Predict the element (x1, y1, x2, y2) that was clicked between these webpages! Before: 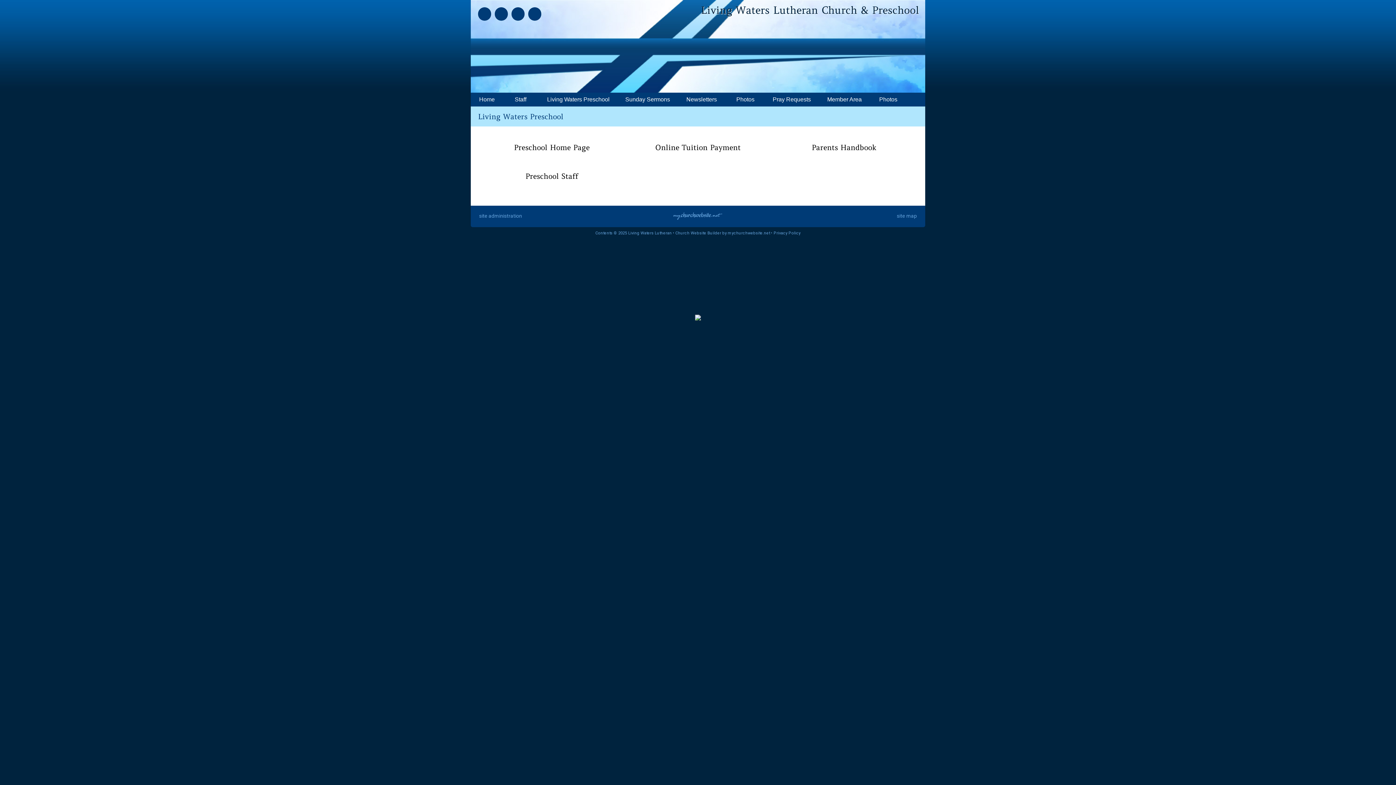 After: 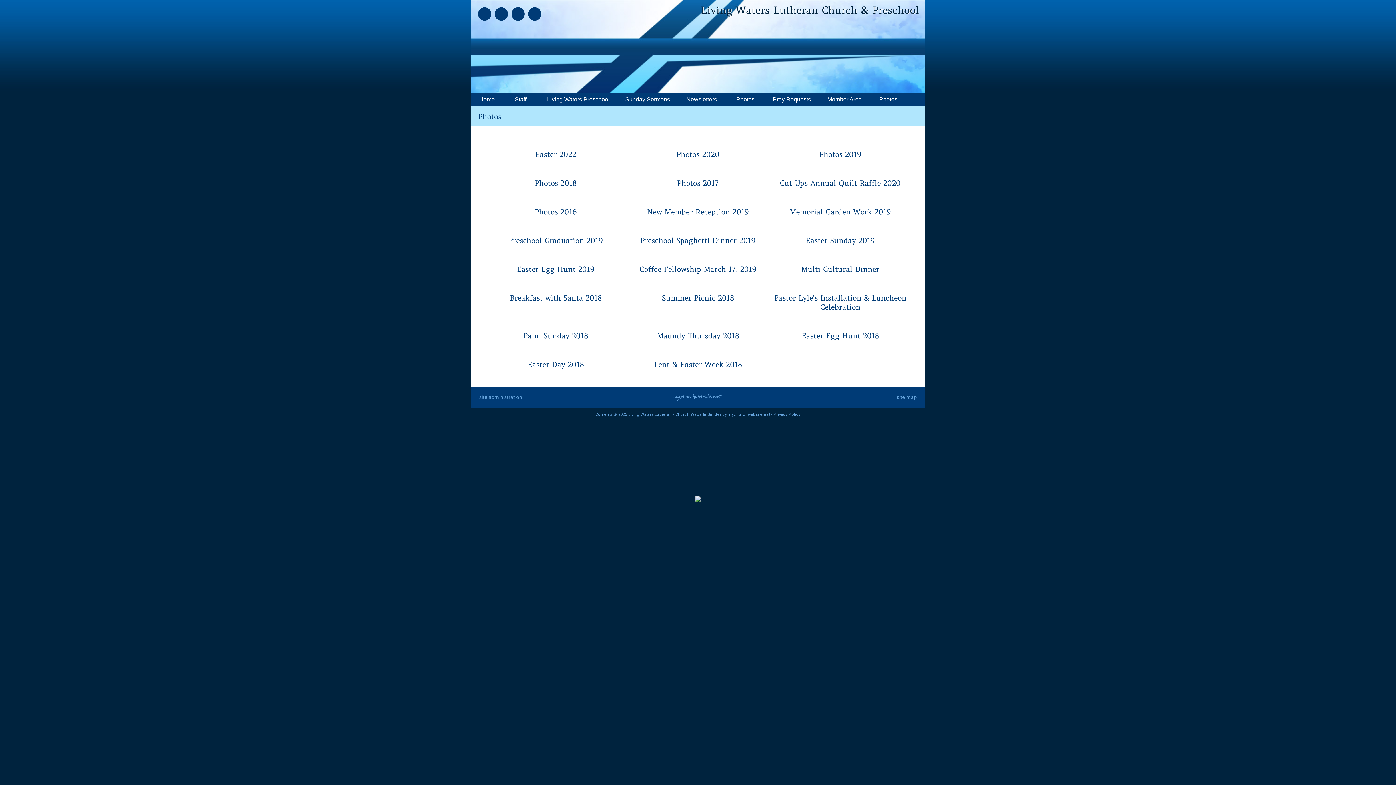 Action: bbox: (869, 92, 907, 106) label: Photos